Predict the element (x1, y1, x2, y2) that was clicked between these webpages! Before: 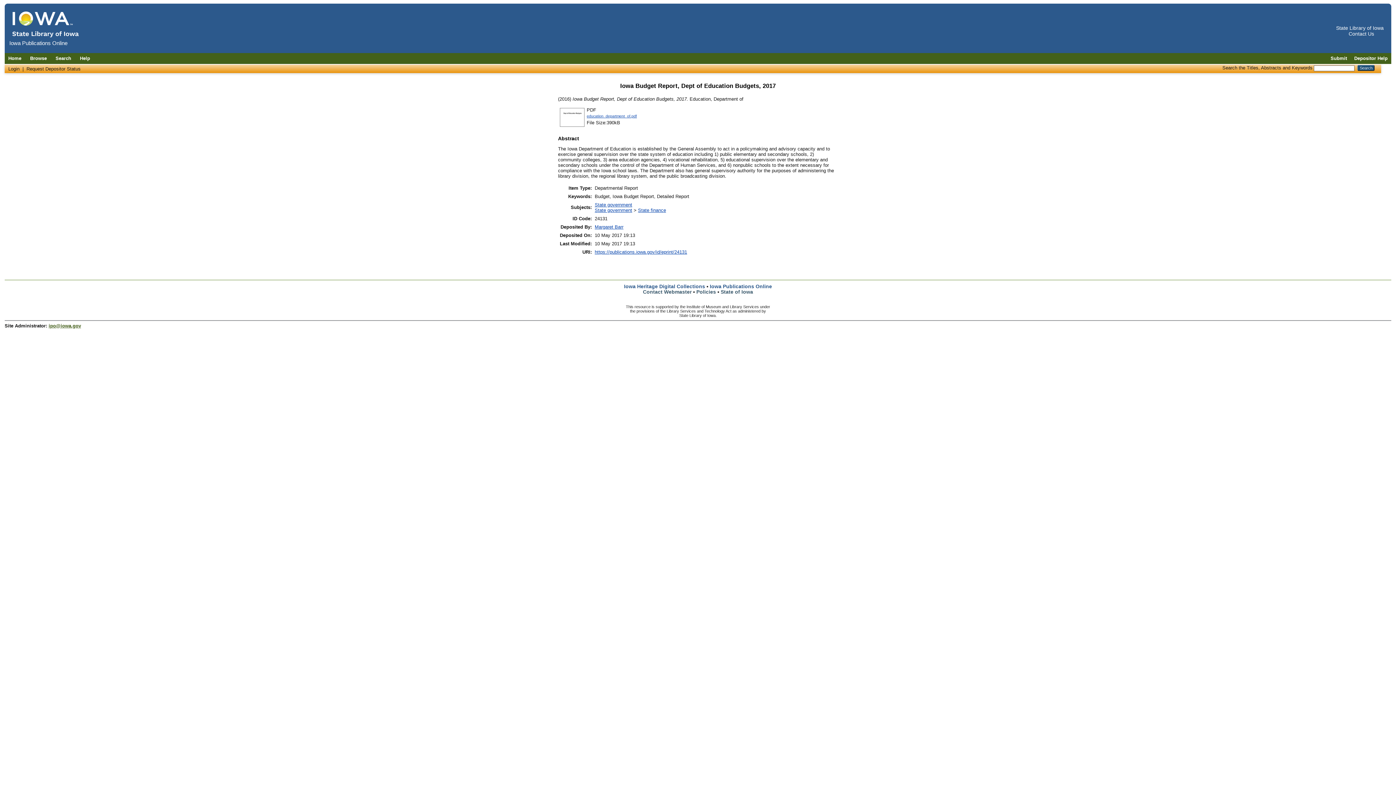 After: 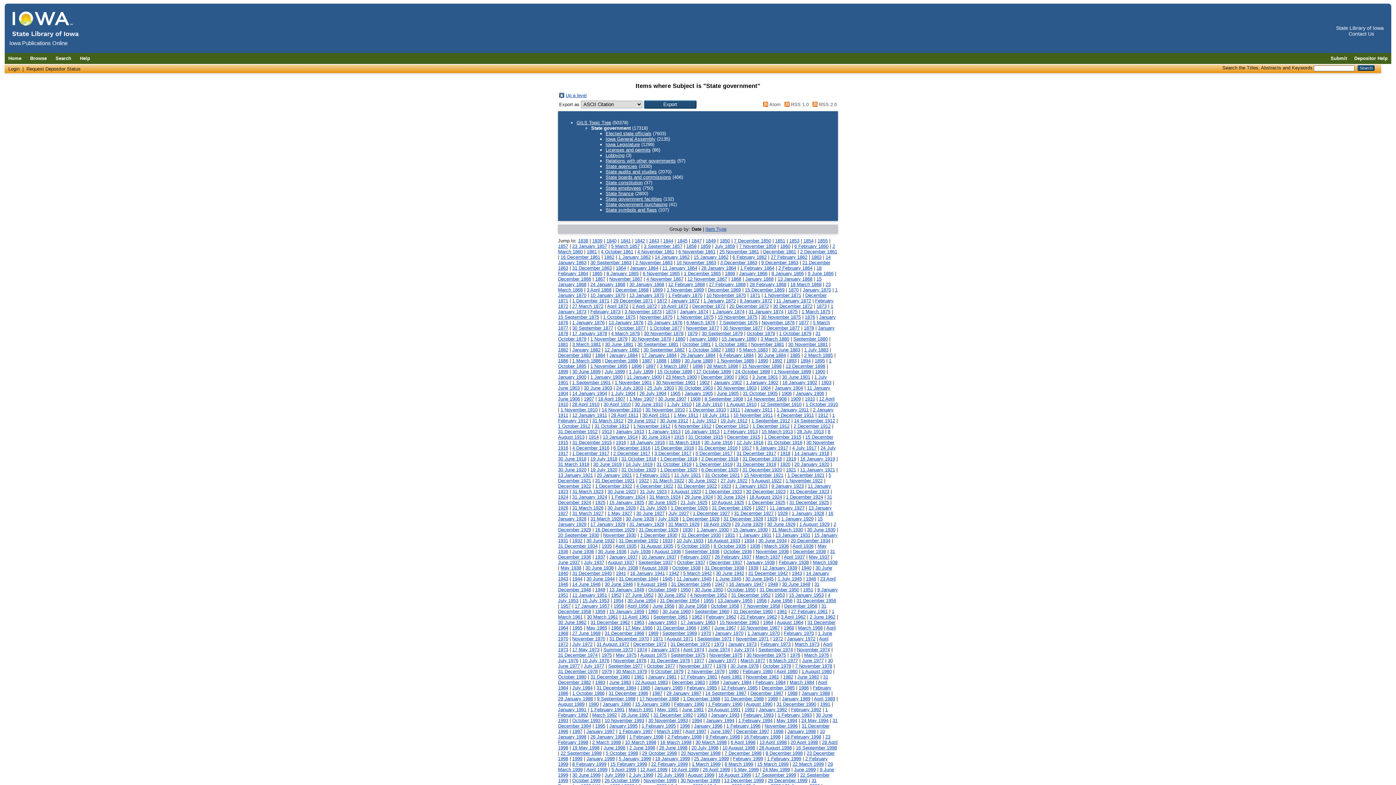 Action: bbox: (594, 202, 632, 207) label: State government